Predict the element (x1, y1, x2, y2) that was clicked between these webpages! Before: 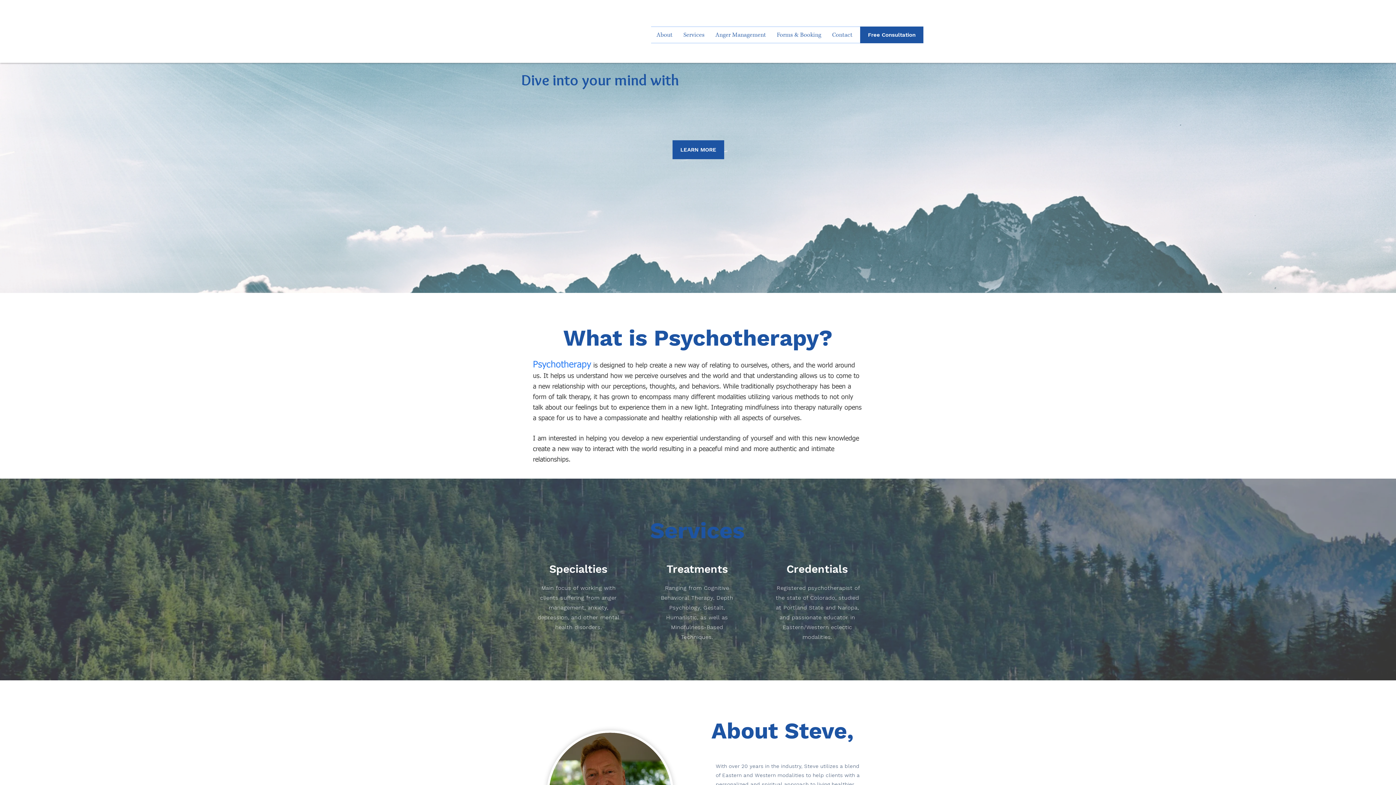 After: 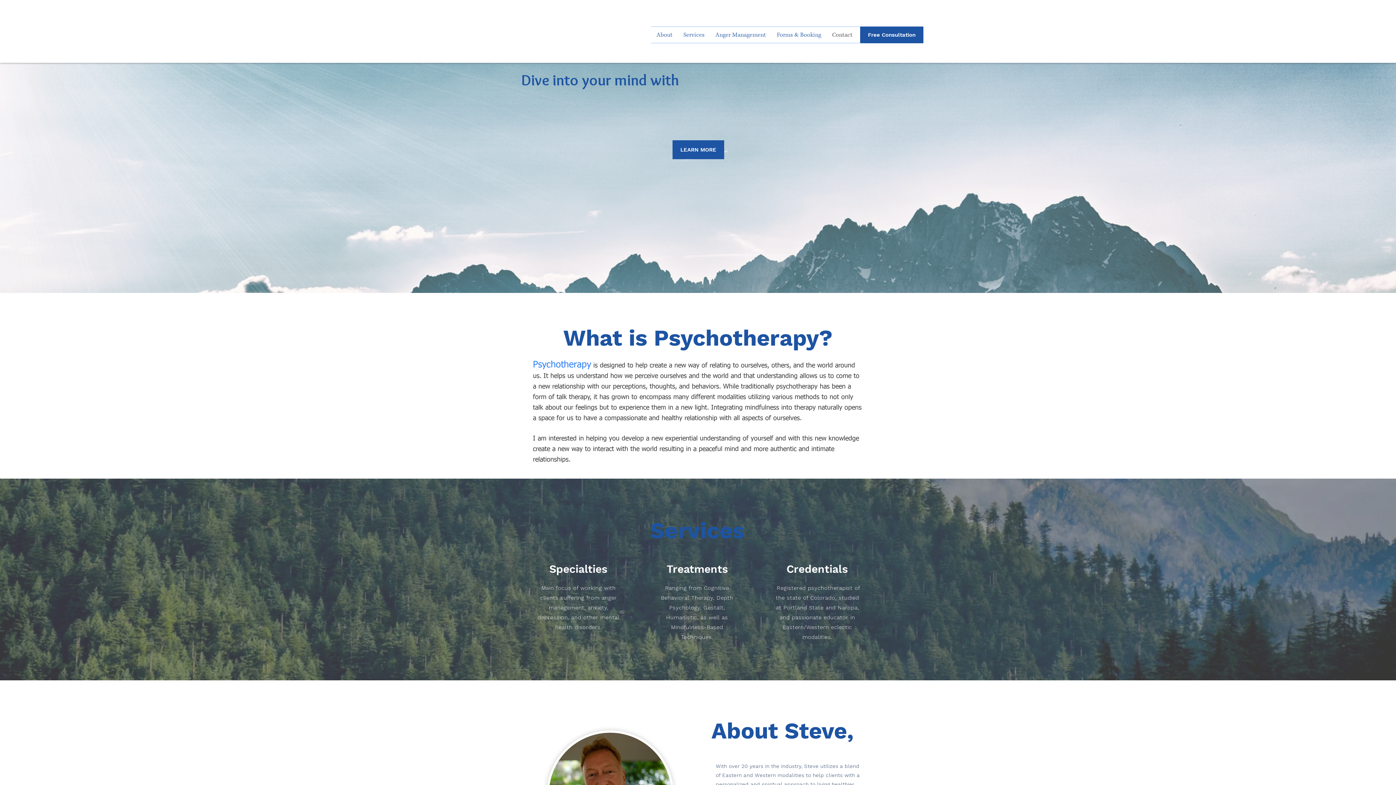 Action: label: Contact bbox: (826, 26, 858, 42)